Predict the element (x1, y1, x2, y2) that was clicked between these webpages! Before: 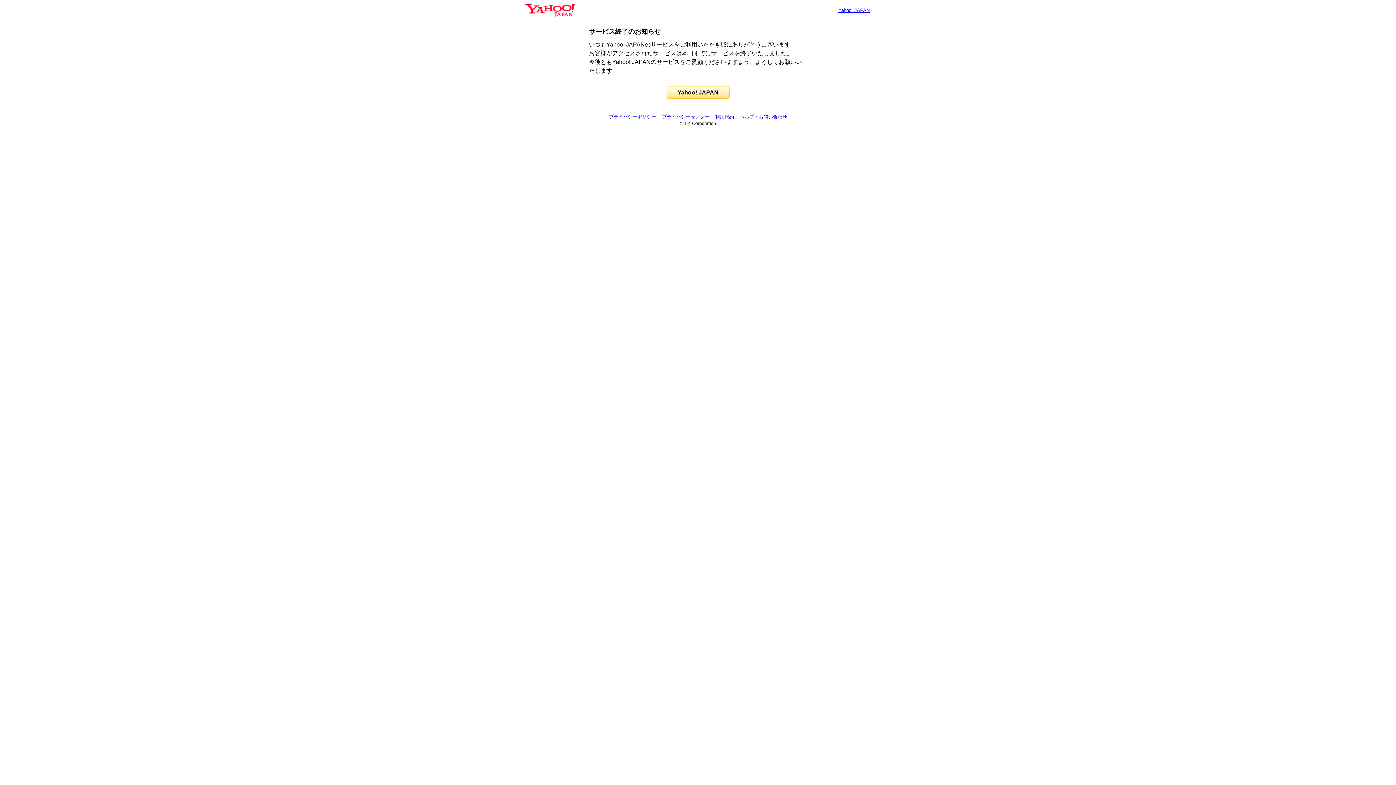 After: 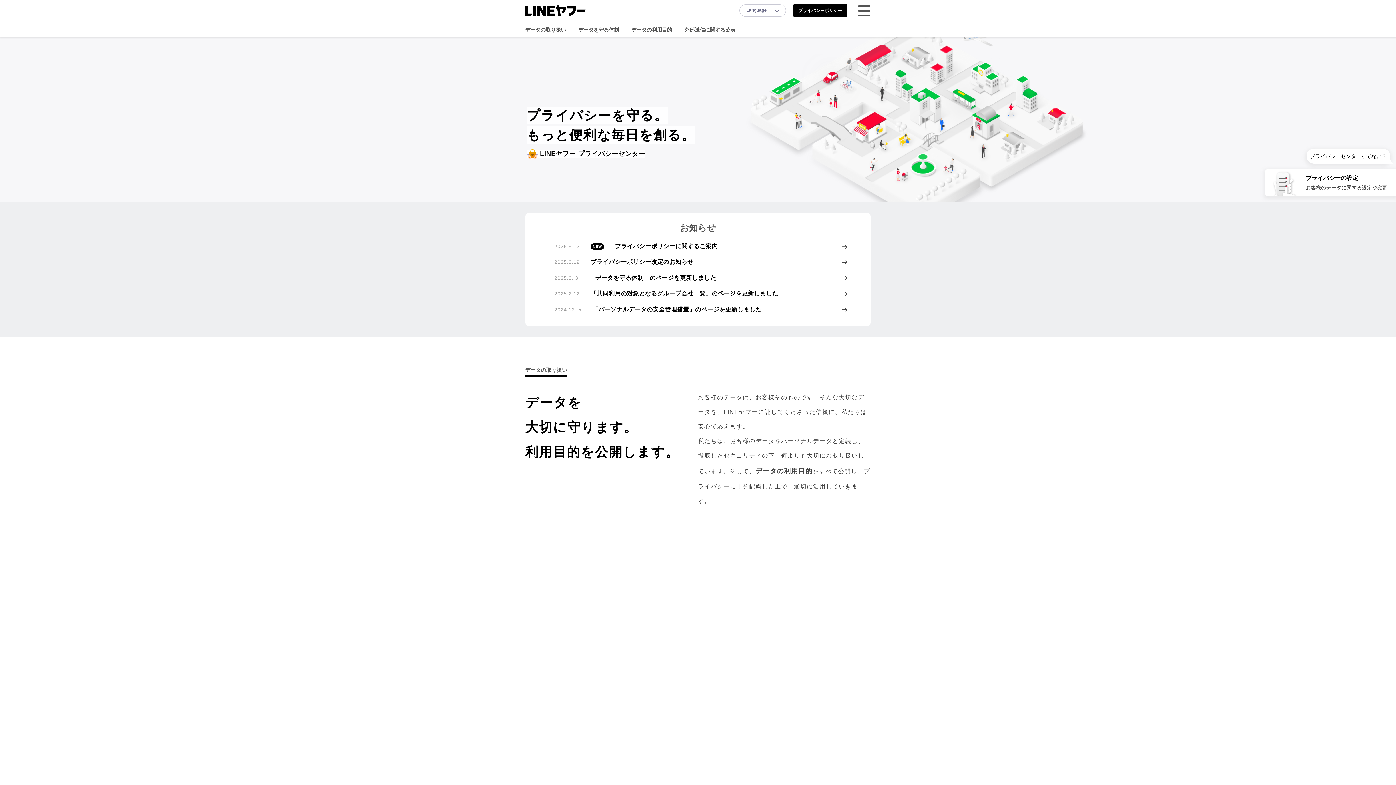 Action: label: プライバシーセンター bbox: (662, 114, 709, 119)